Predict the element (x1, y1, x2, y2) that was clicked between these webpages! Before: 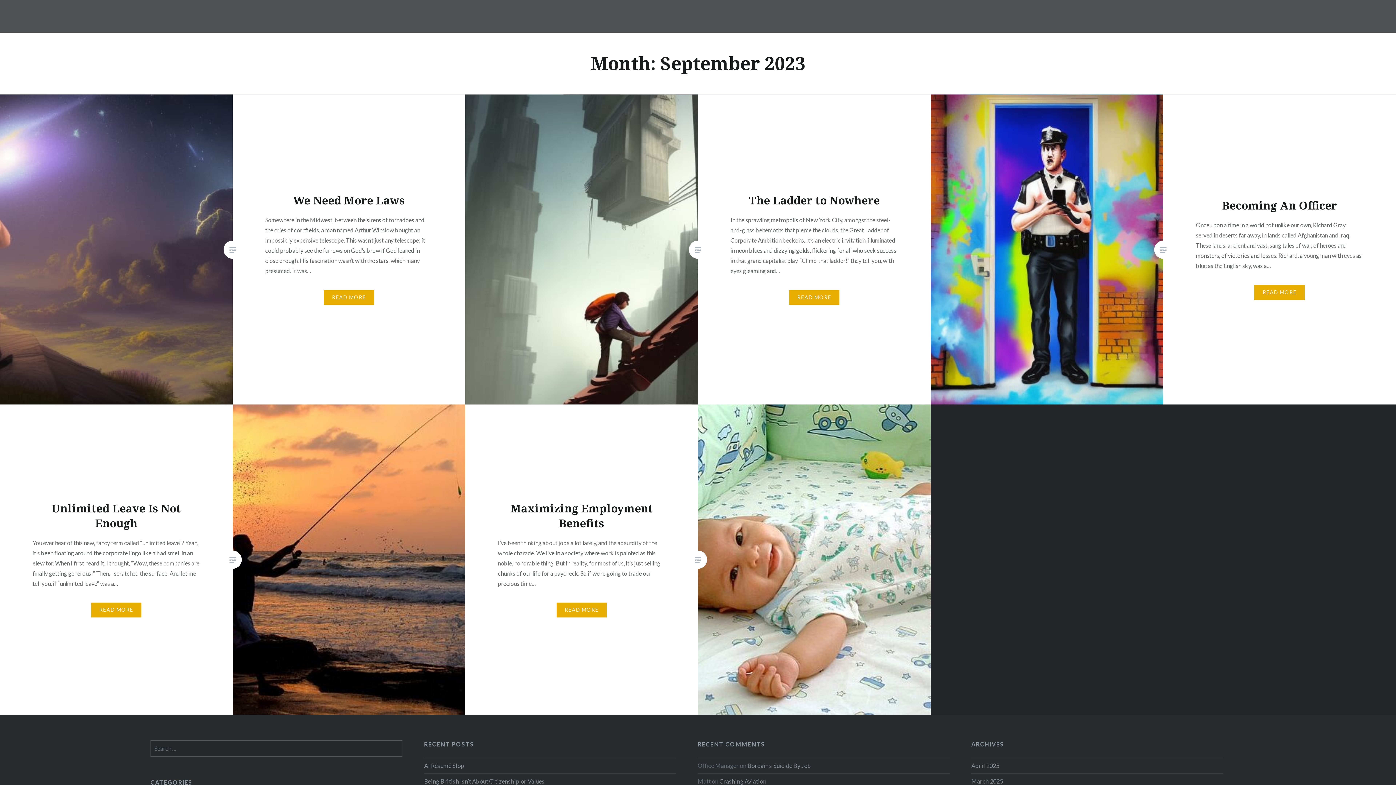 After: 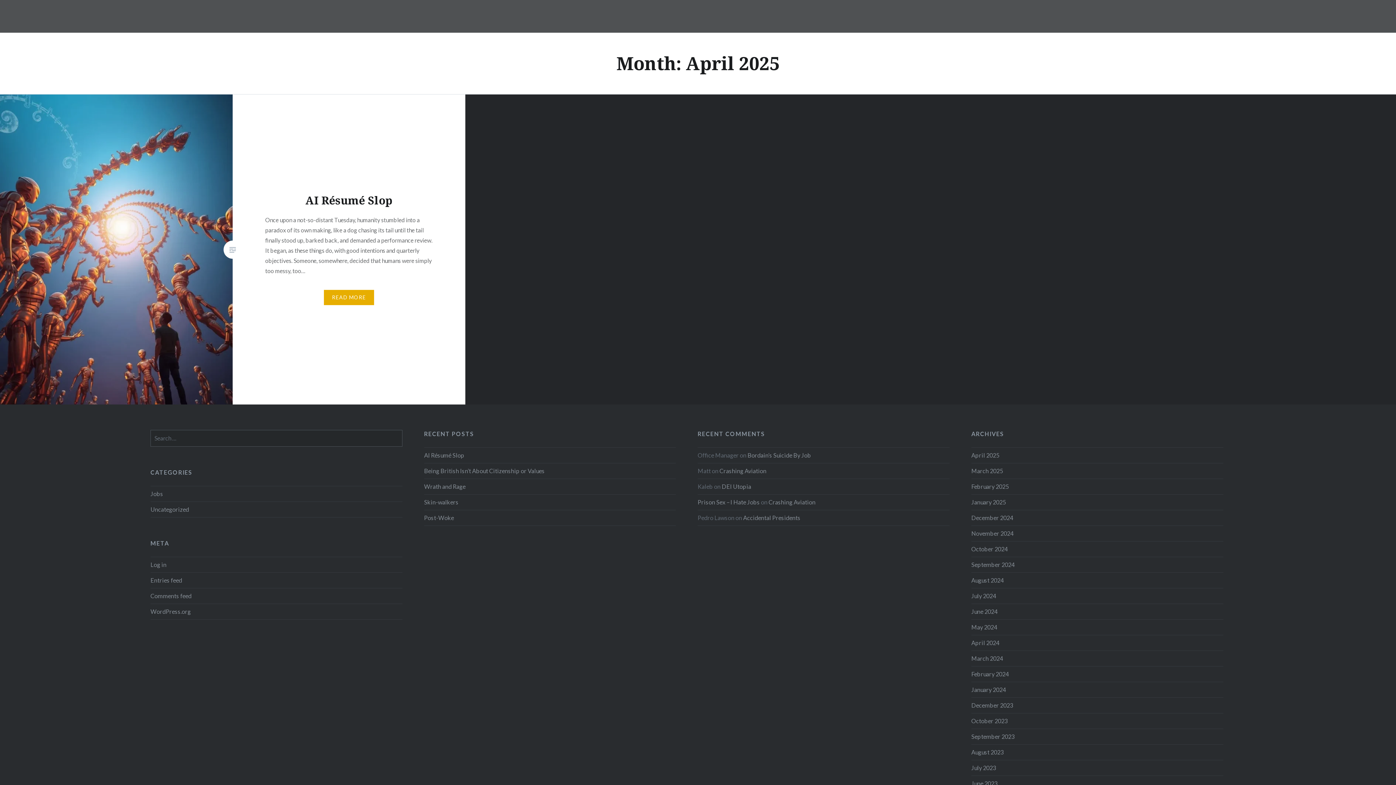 Action: label: April 2025 bbox: (971, 762, 999, 769)